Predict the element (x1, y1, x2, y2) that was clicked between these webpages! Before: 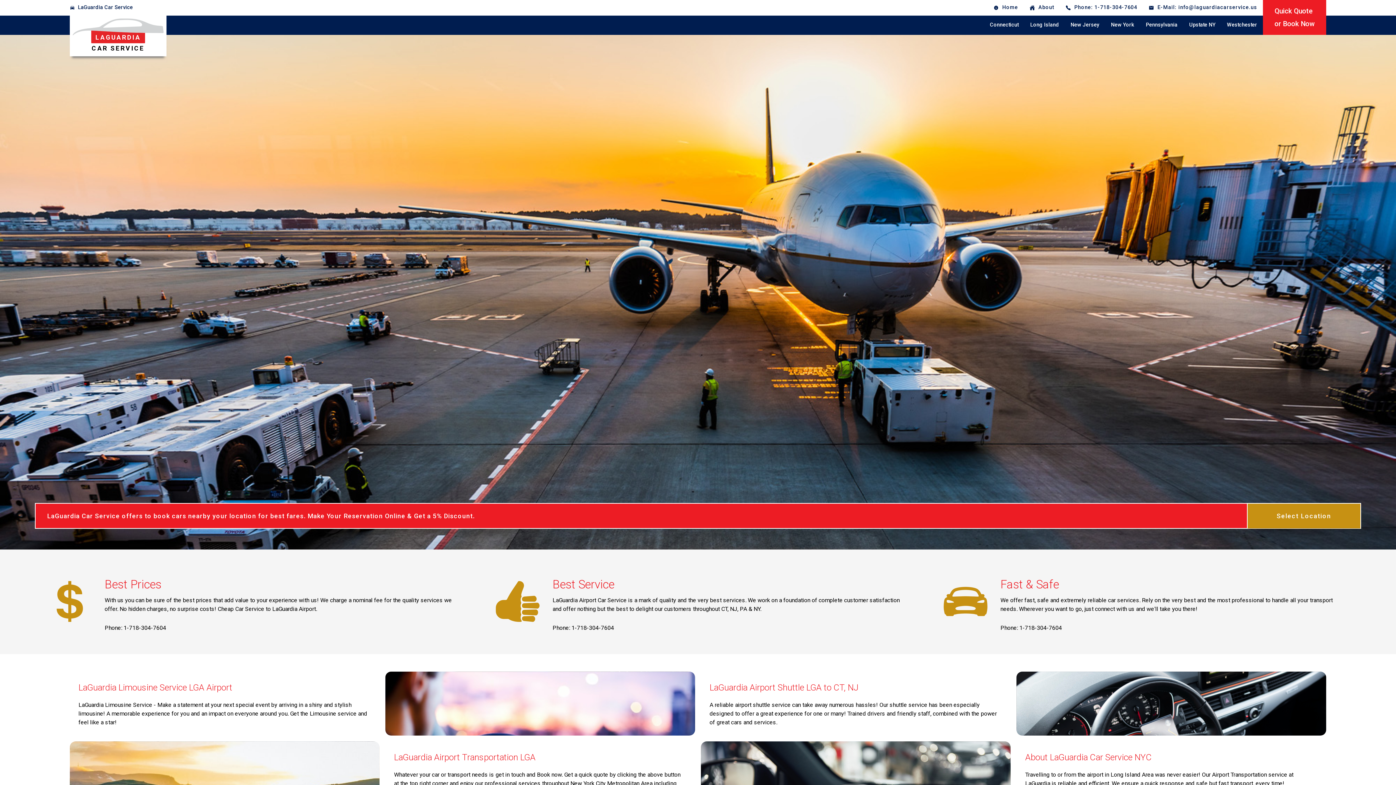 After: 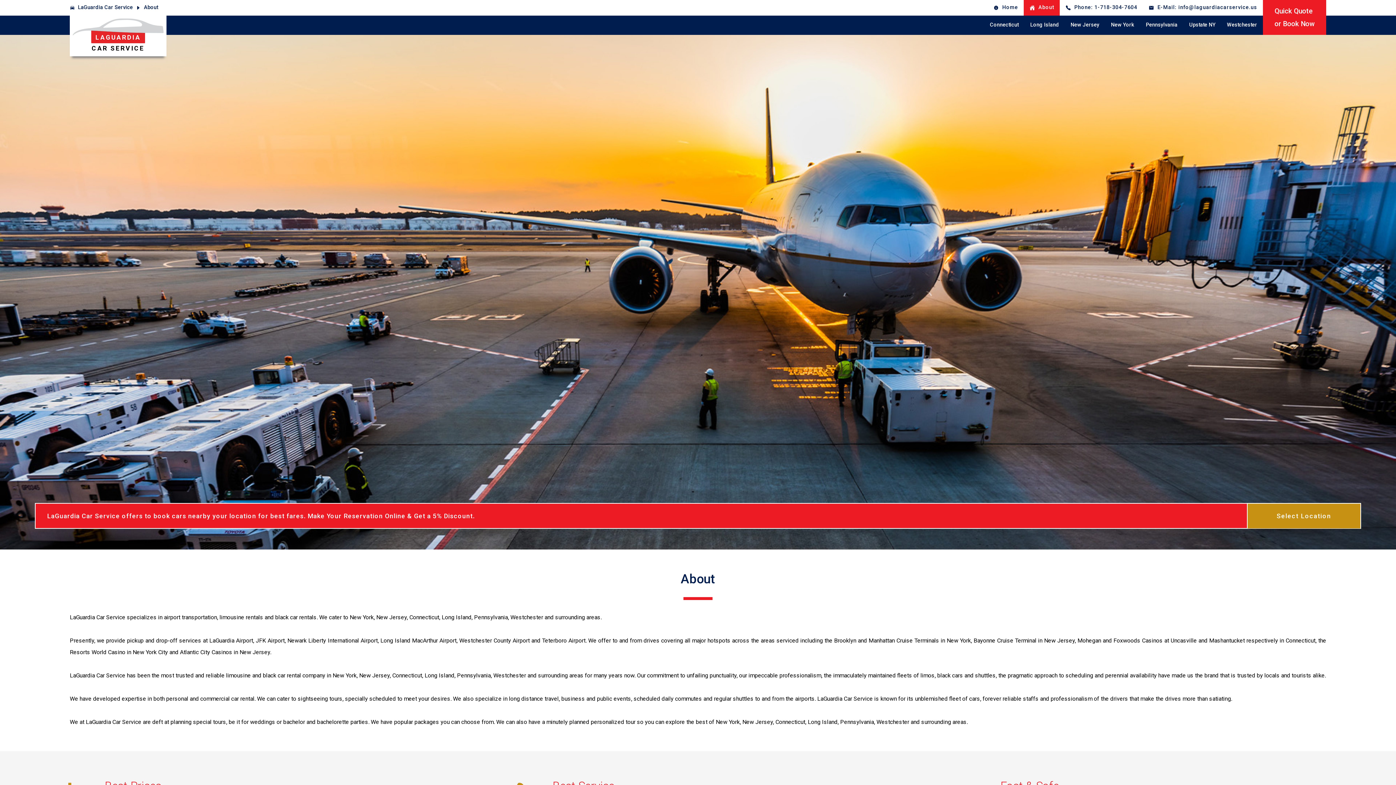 Action: label: About bbox: (1024, 0, 1060, 15)